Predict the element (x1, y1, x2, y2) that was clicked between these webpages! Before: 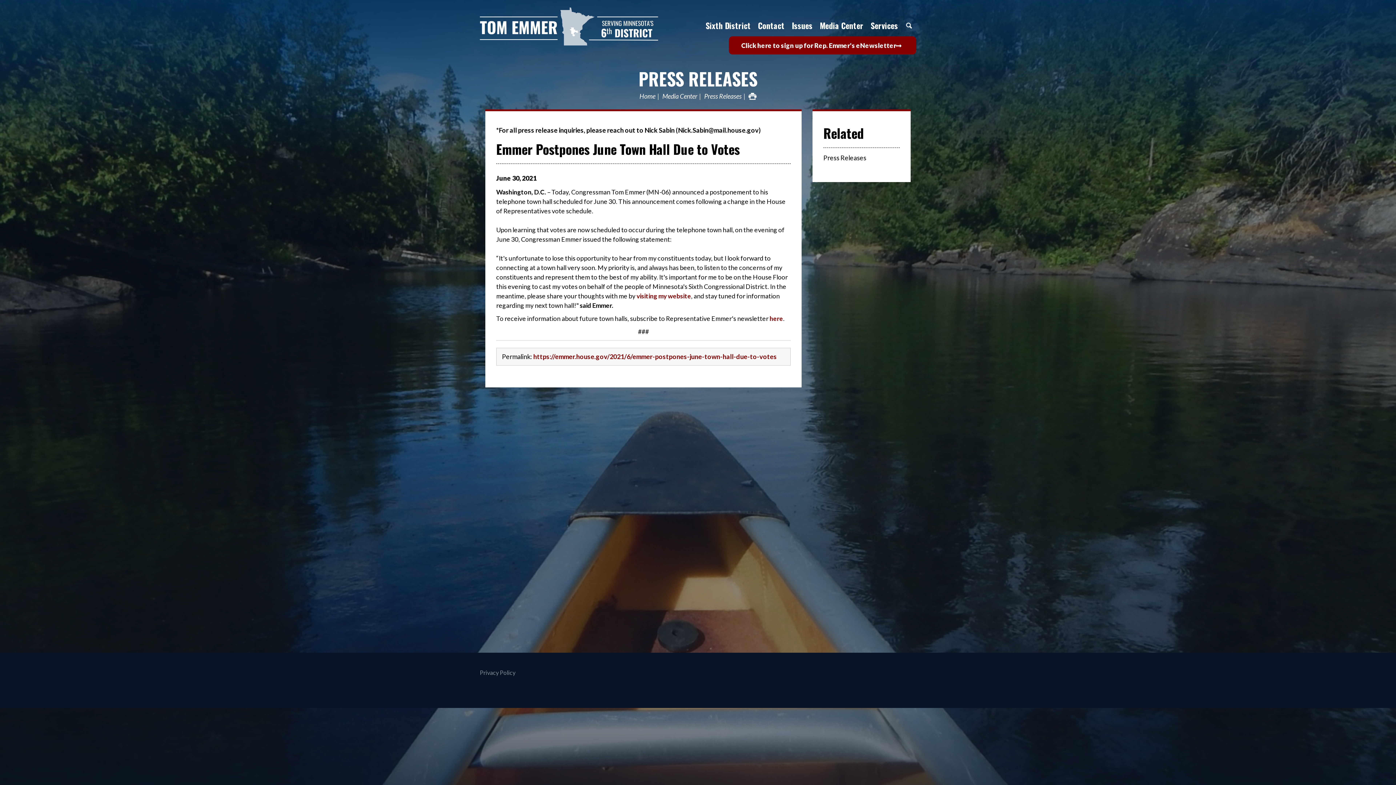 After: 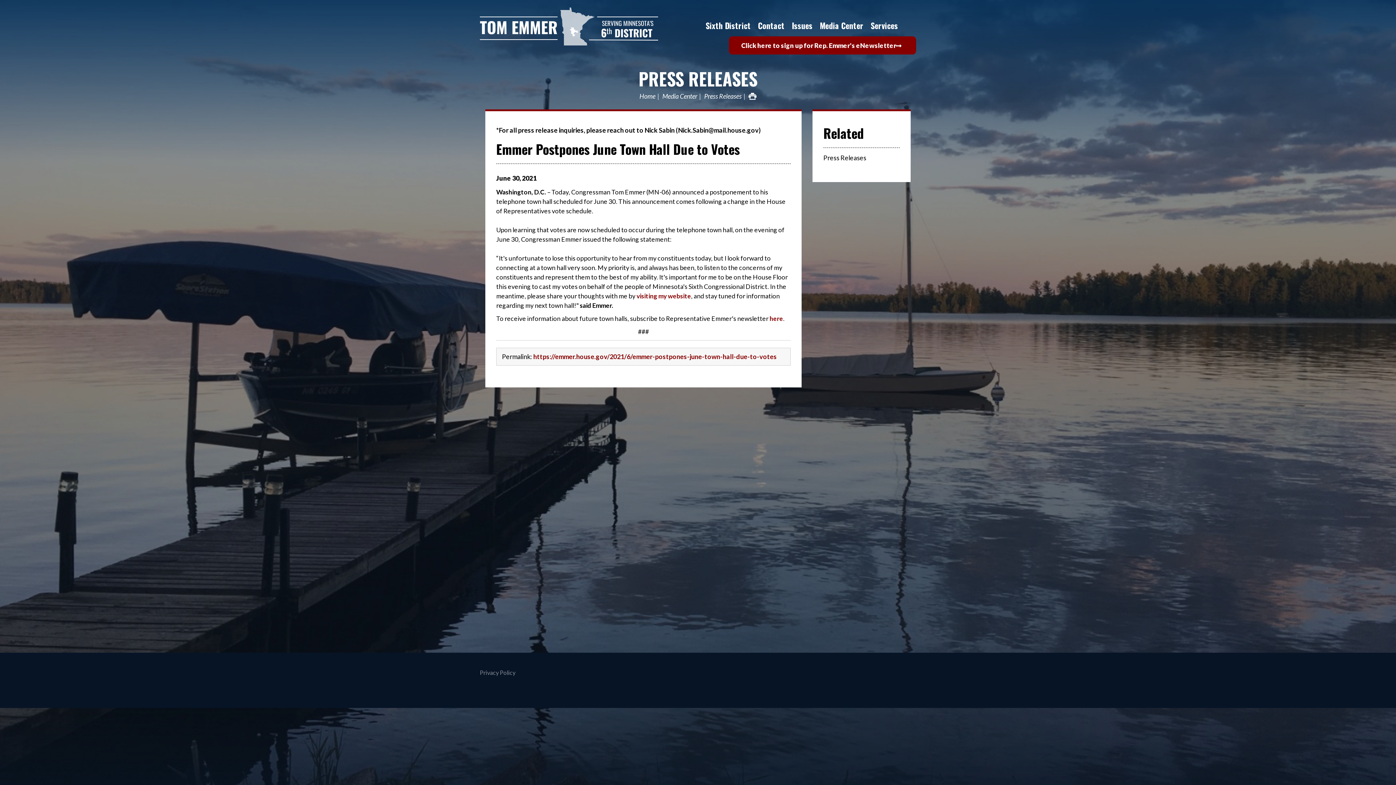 Action: bbox: (533, 352, 777, 360) label: https://emmer.house.gov/2021/6/emmer-postpones-june-town-hall-due-to-votes